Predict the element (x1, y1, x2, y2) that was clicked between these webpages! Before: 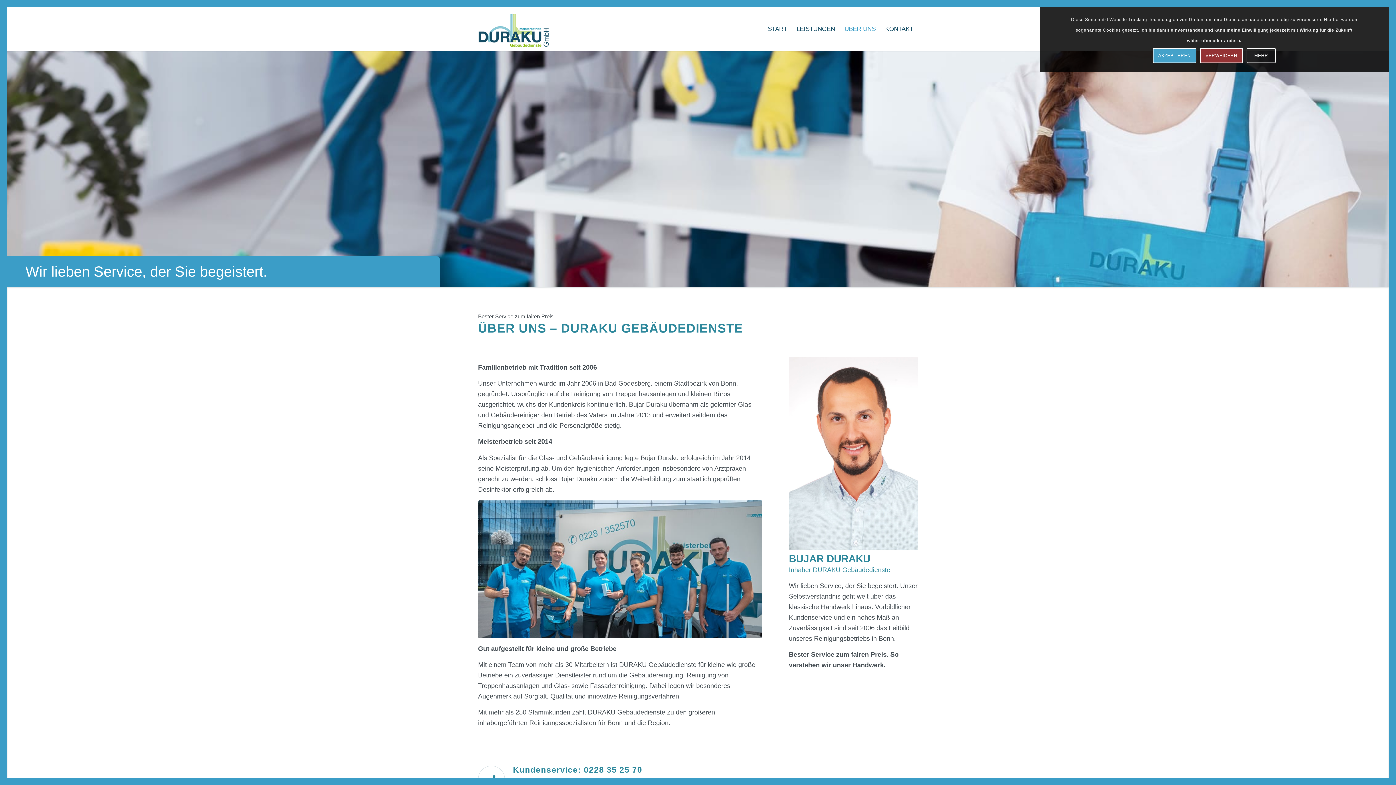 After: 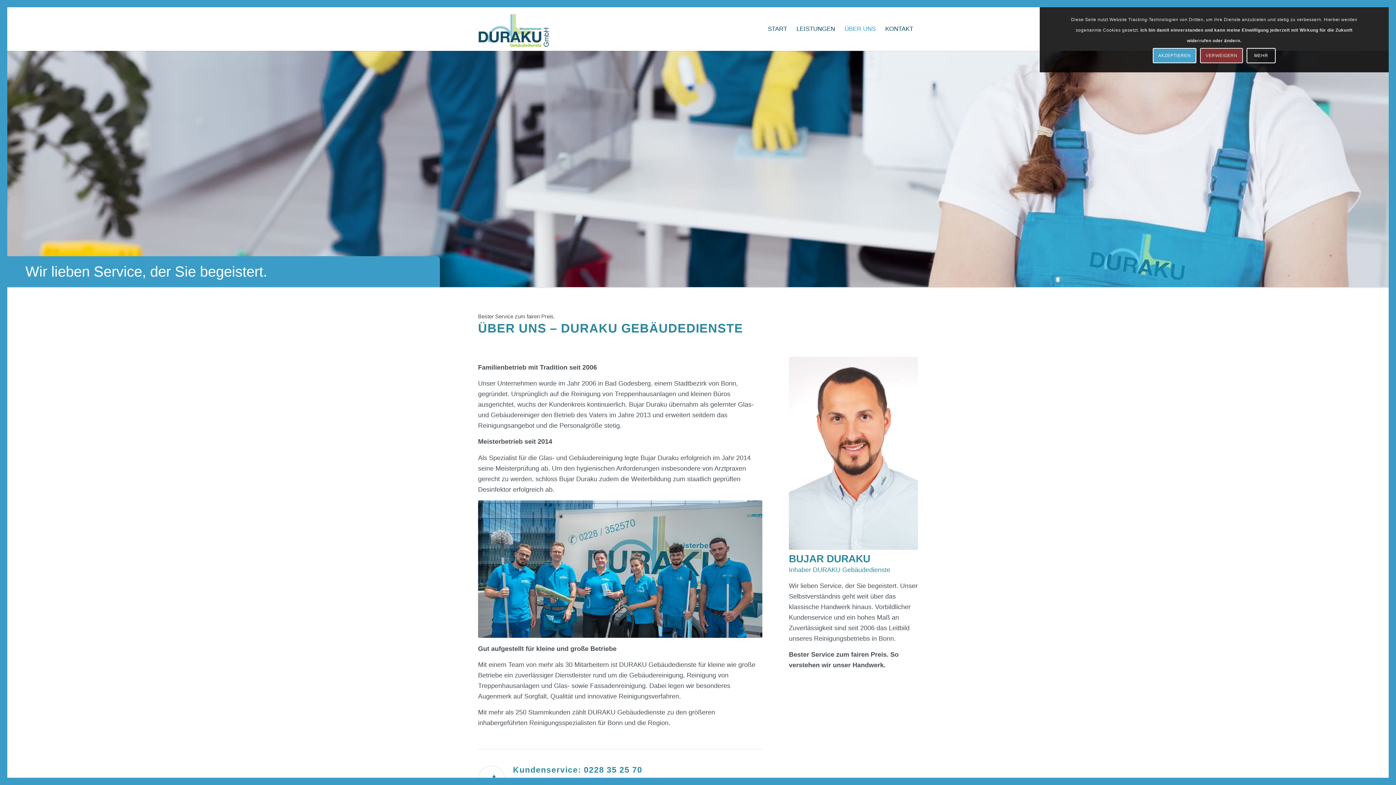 Action: bbox: (1200, 47, 1243, 63) label: VERWEIGERN